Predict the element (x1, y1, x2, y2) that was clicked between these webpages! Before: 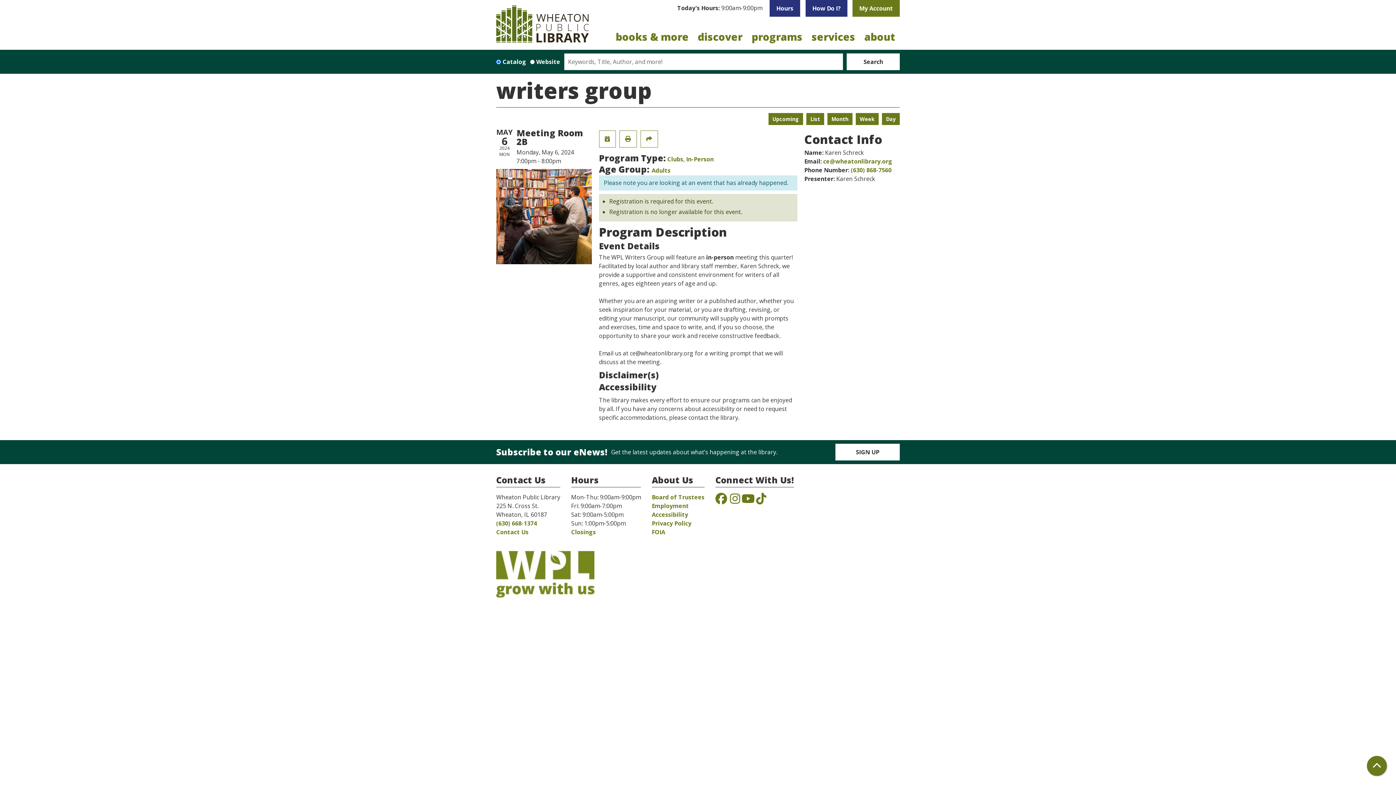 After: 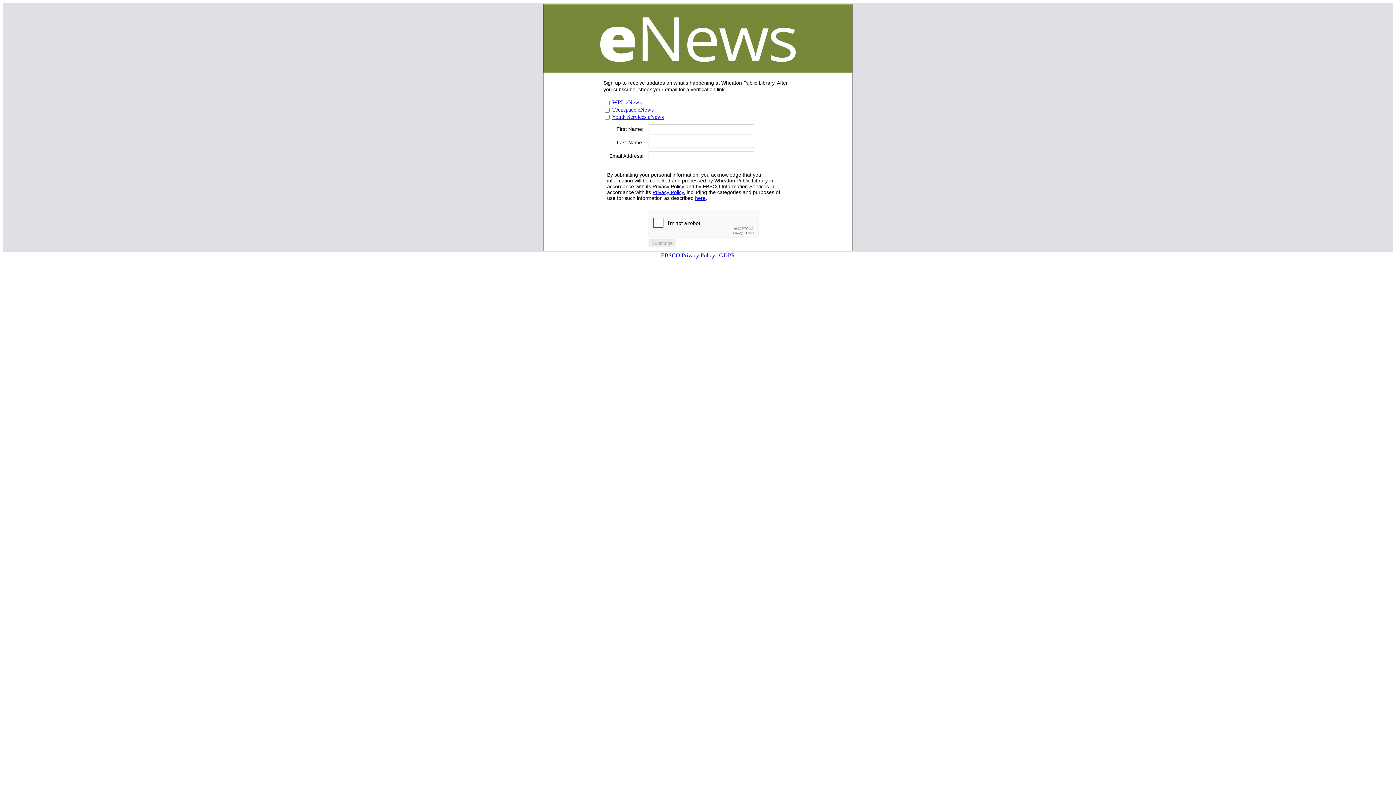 Action: bbox: (835, 443, 900, 460) label: SIGN UP